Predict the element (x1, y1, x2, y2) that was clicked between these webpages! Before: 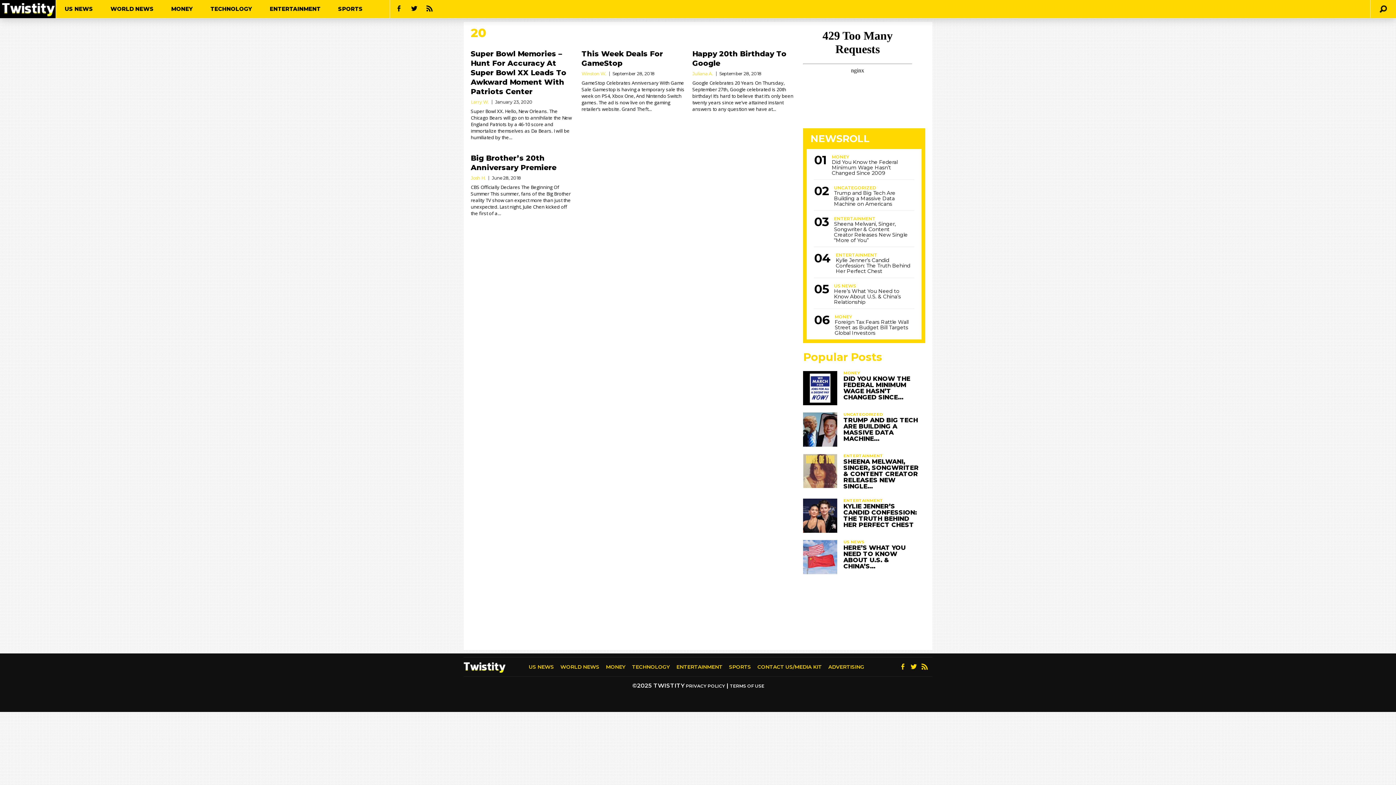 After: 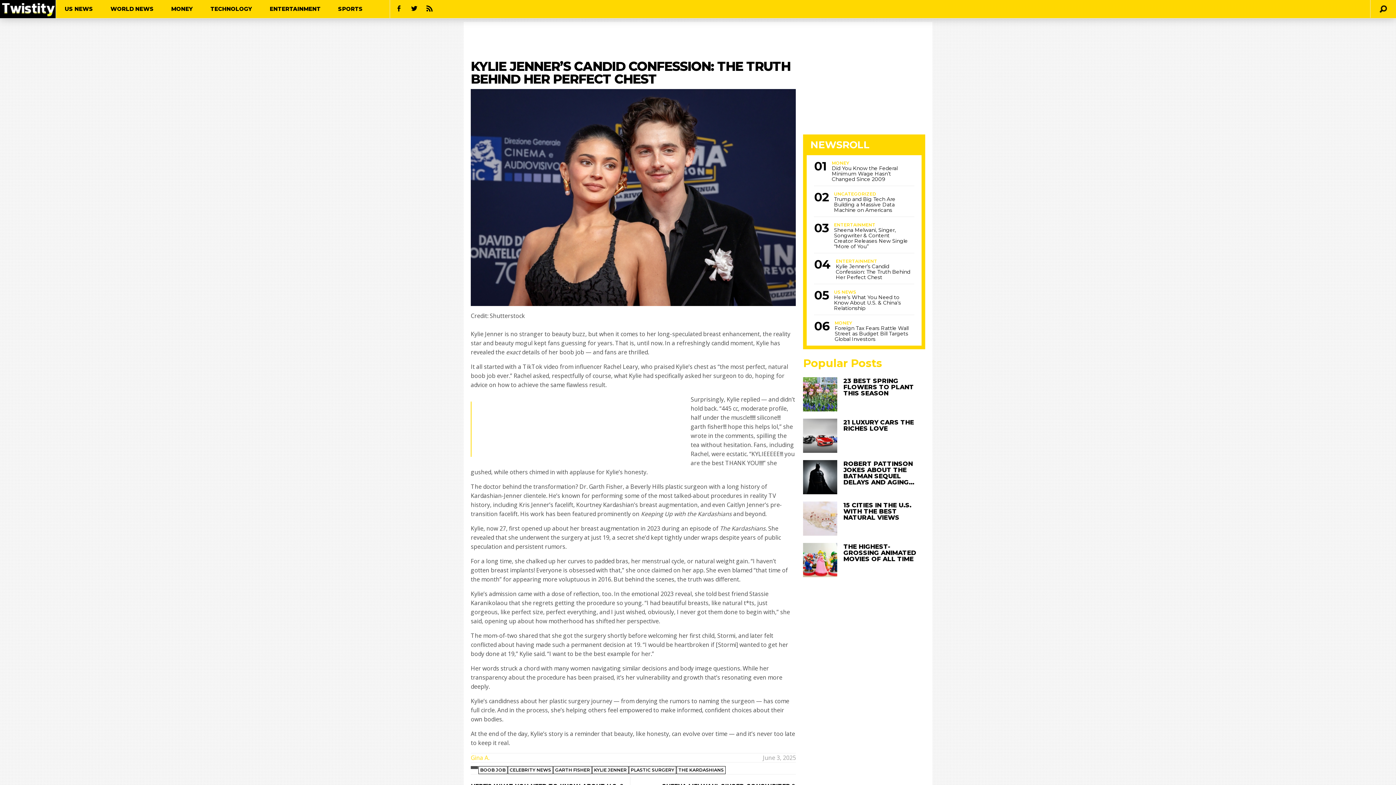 Action: label: KYLIE JENNER’S CANDID CONFESSION: THE TRUTH BEHIND HER PERFECT CHEST bbox: (843, 502, 917, 528)